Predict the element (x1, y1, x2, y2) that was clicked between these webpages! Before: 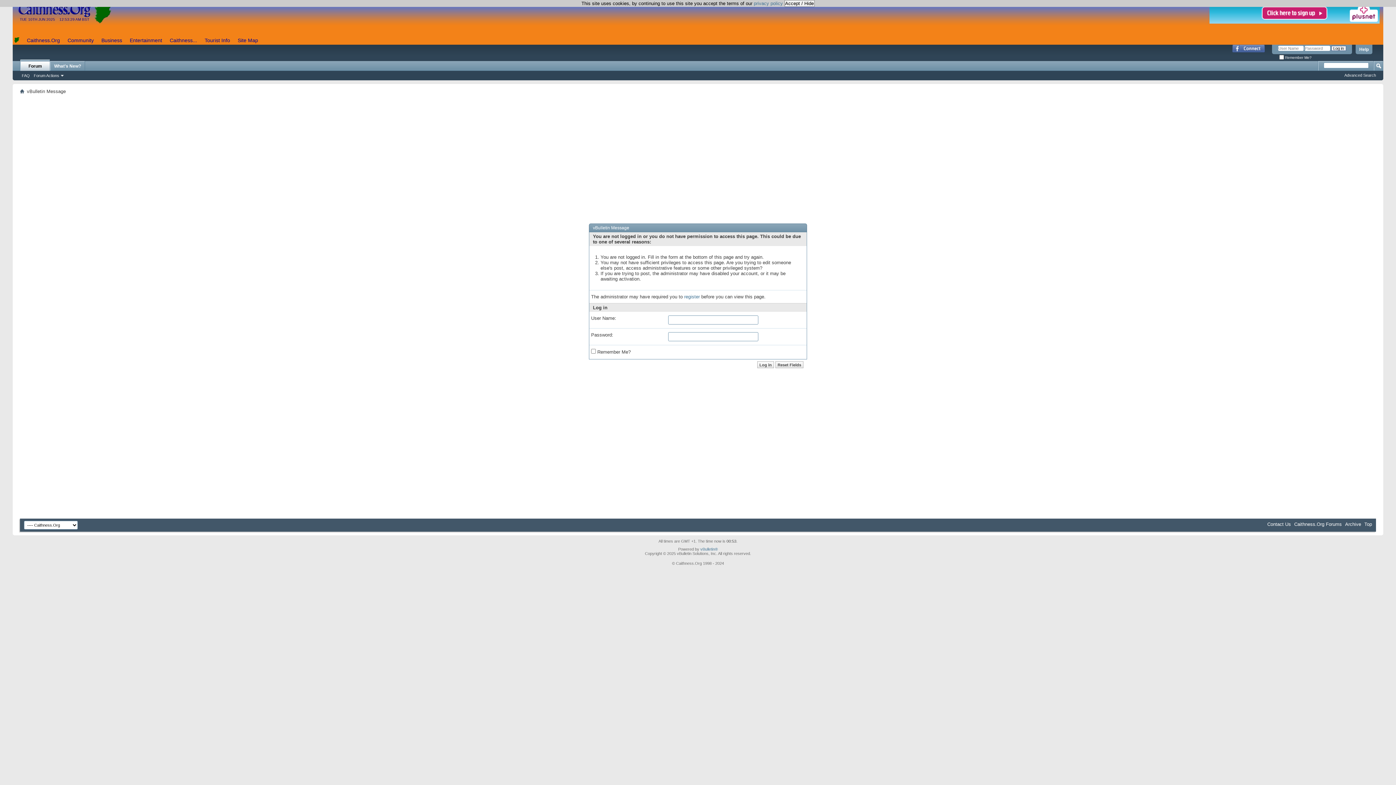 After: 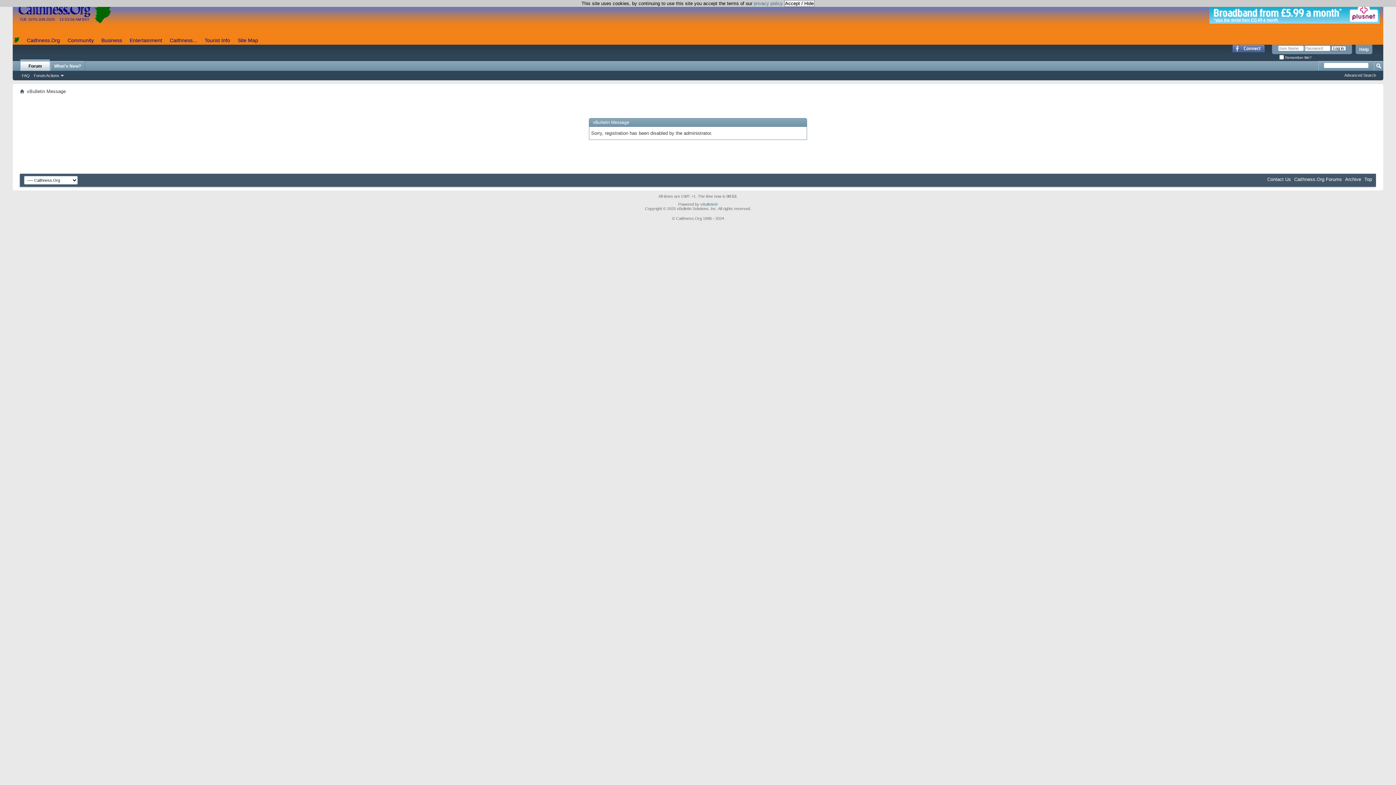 Action: label: register bbox: (684, 294, 700, 299)